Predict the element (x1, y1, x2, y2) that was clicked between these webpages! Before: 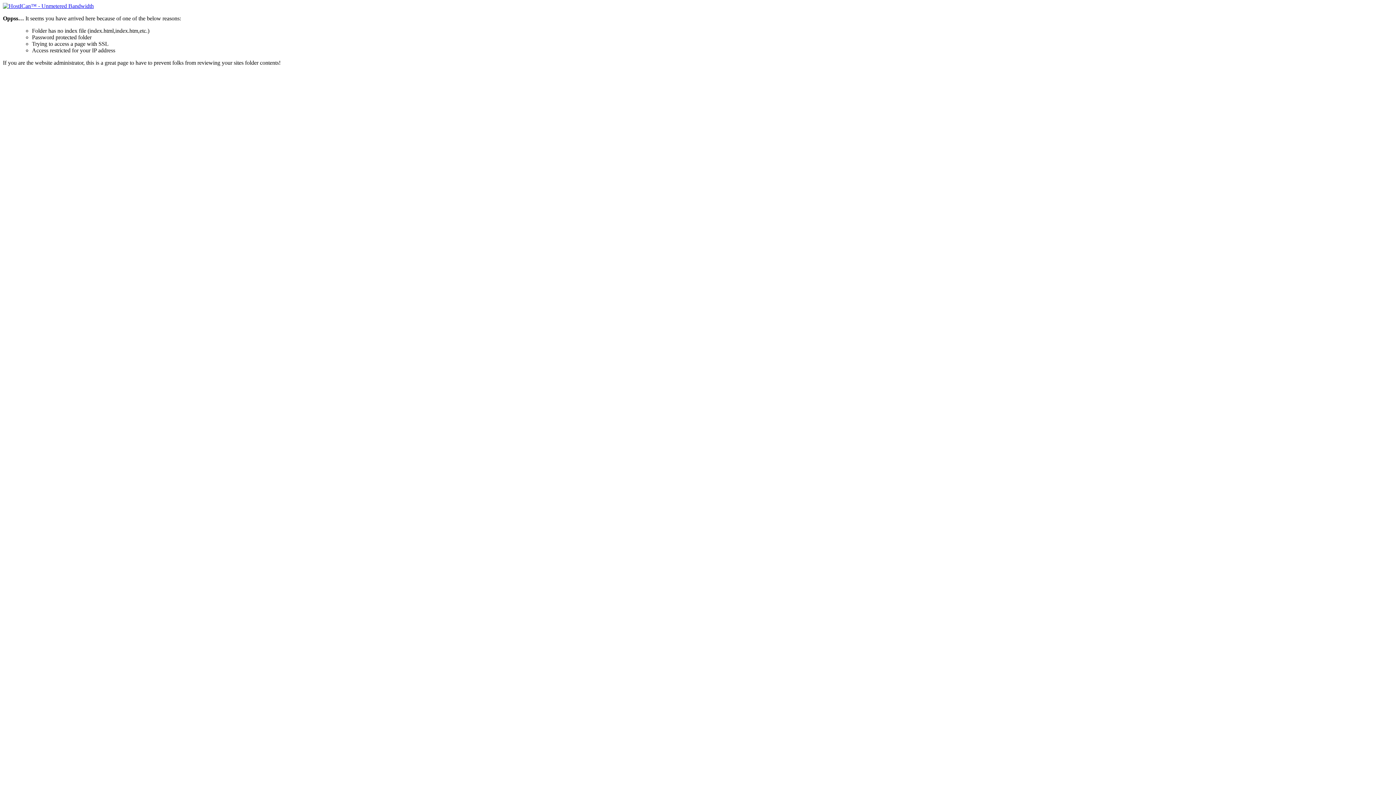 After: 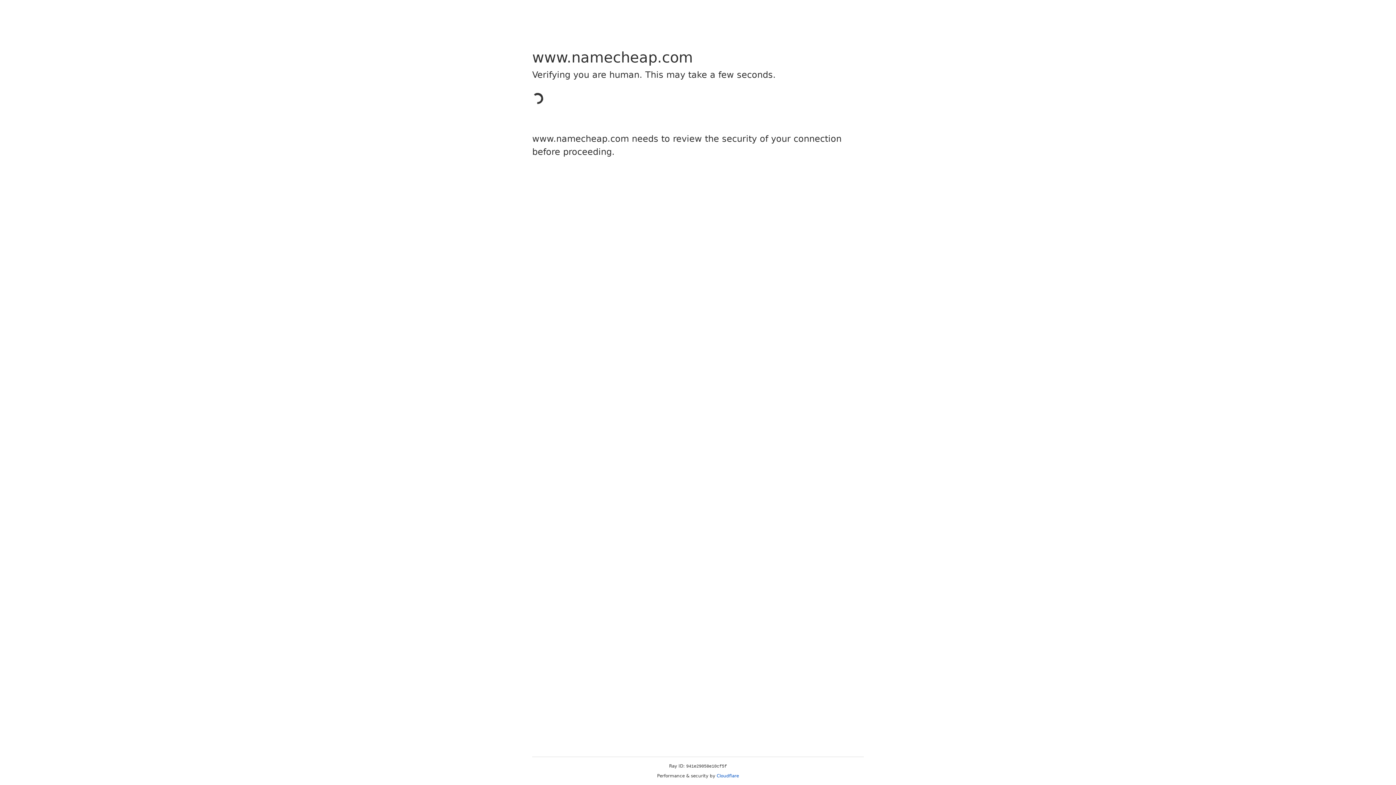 Action: bbox: (2, 2, 93, 9)